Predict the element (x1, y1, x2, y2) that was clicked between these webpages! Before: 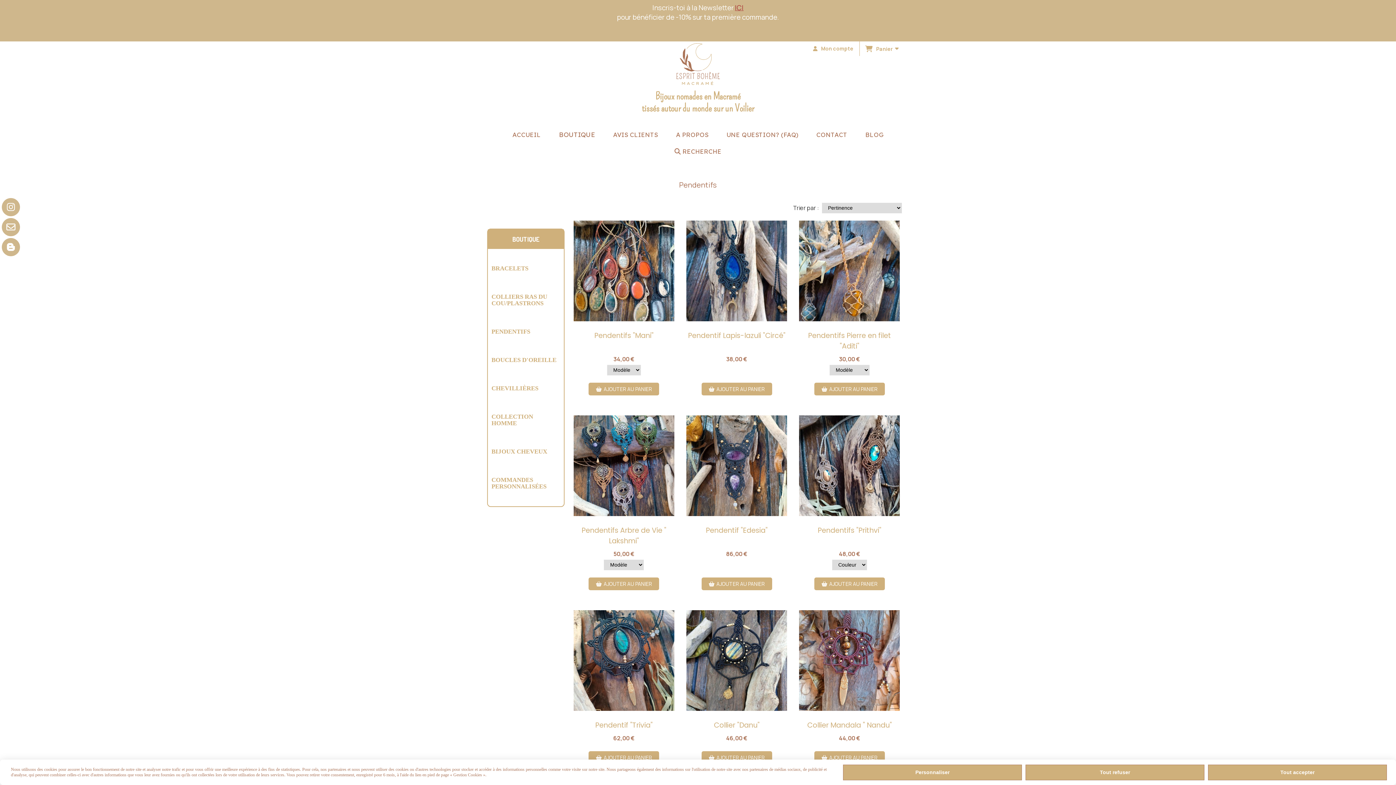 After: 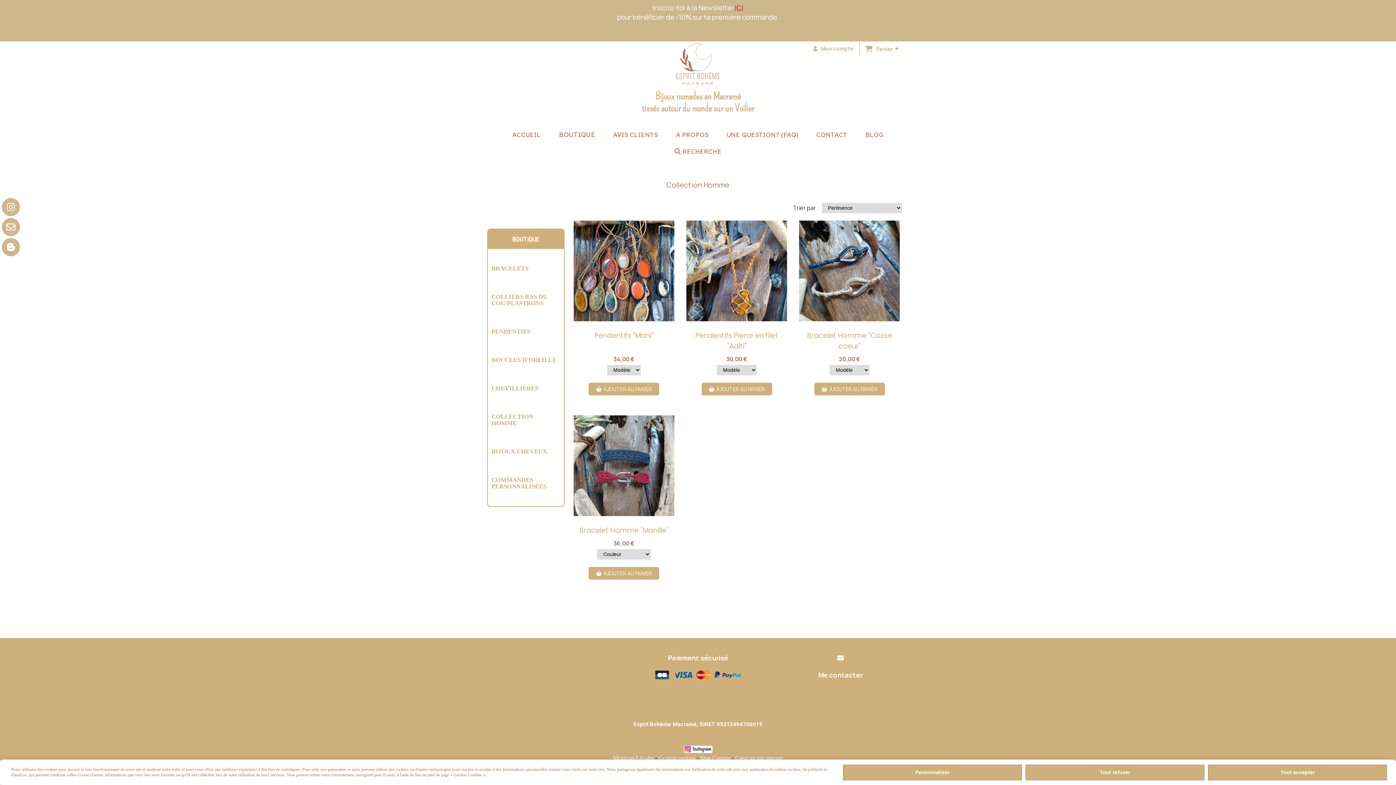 Action: bbox: (491, 402, 560, 437) label: COLLECTION HOMME